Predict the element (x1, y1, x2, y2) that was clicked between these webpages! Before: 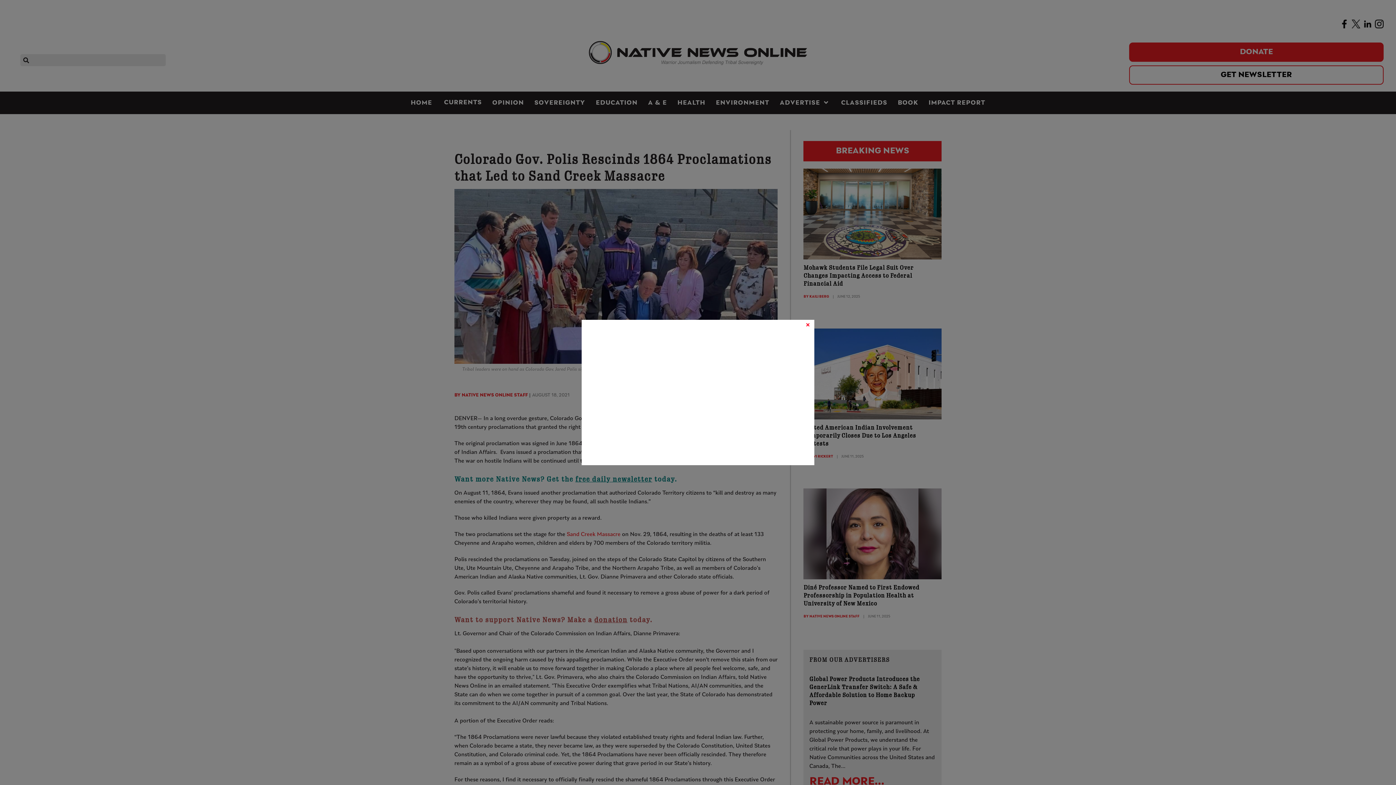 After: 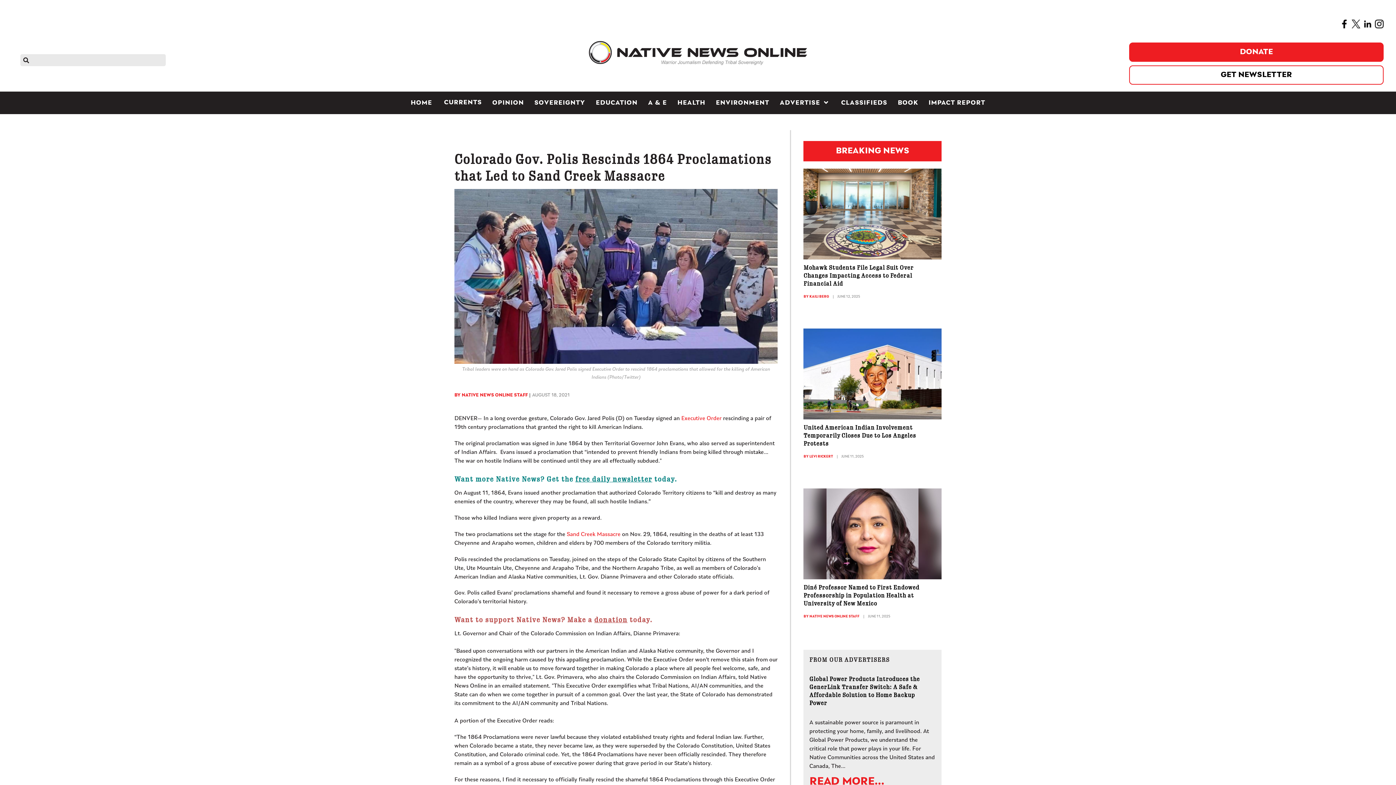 Action: label: Close bbox: (801, 326, 814, 338)